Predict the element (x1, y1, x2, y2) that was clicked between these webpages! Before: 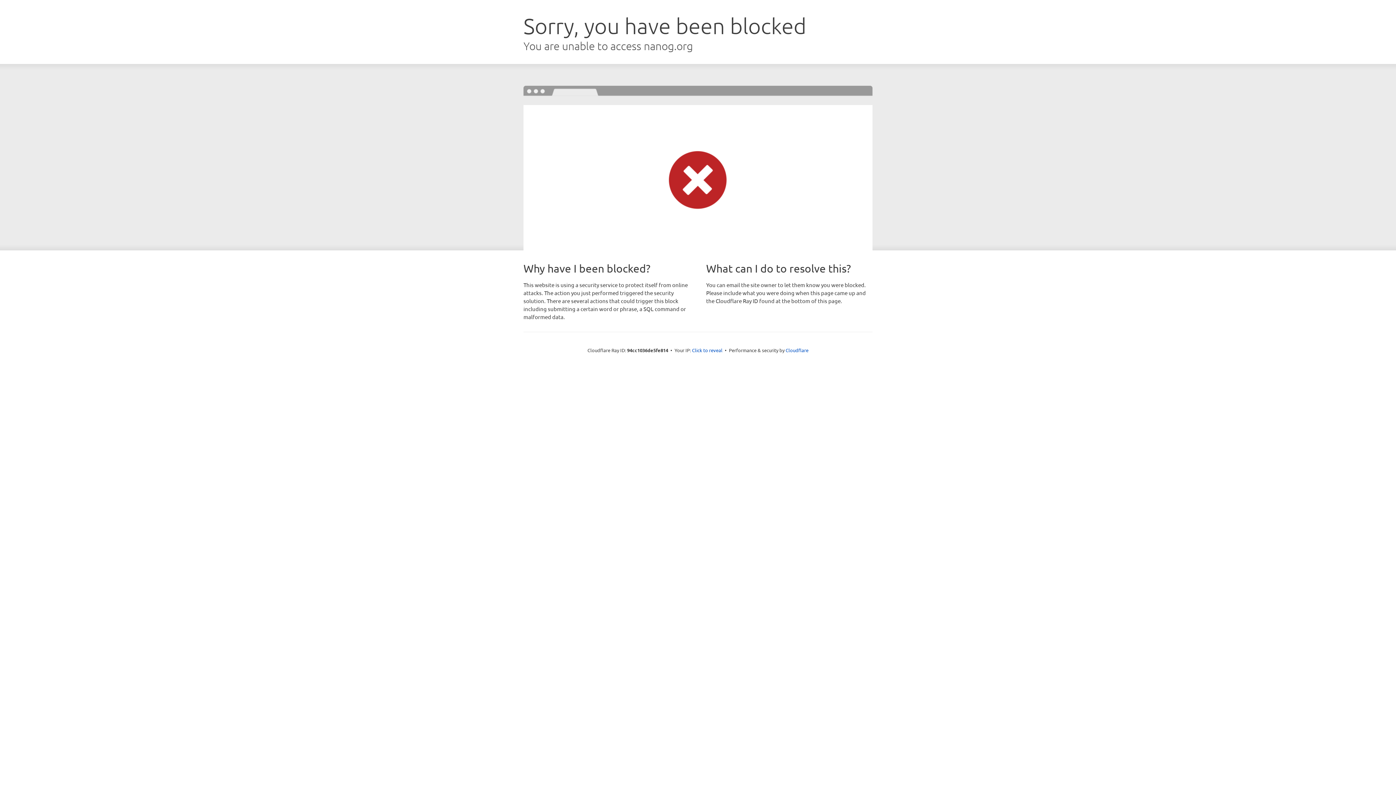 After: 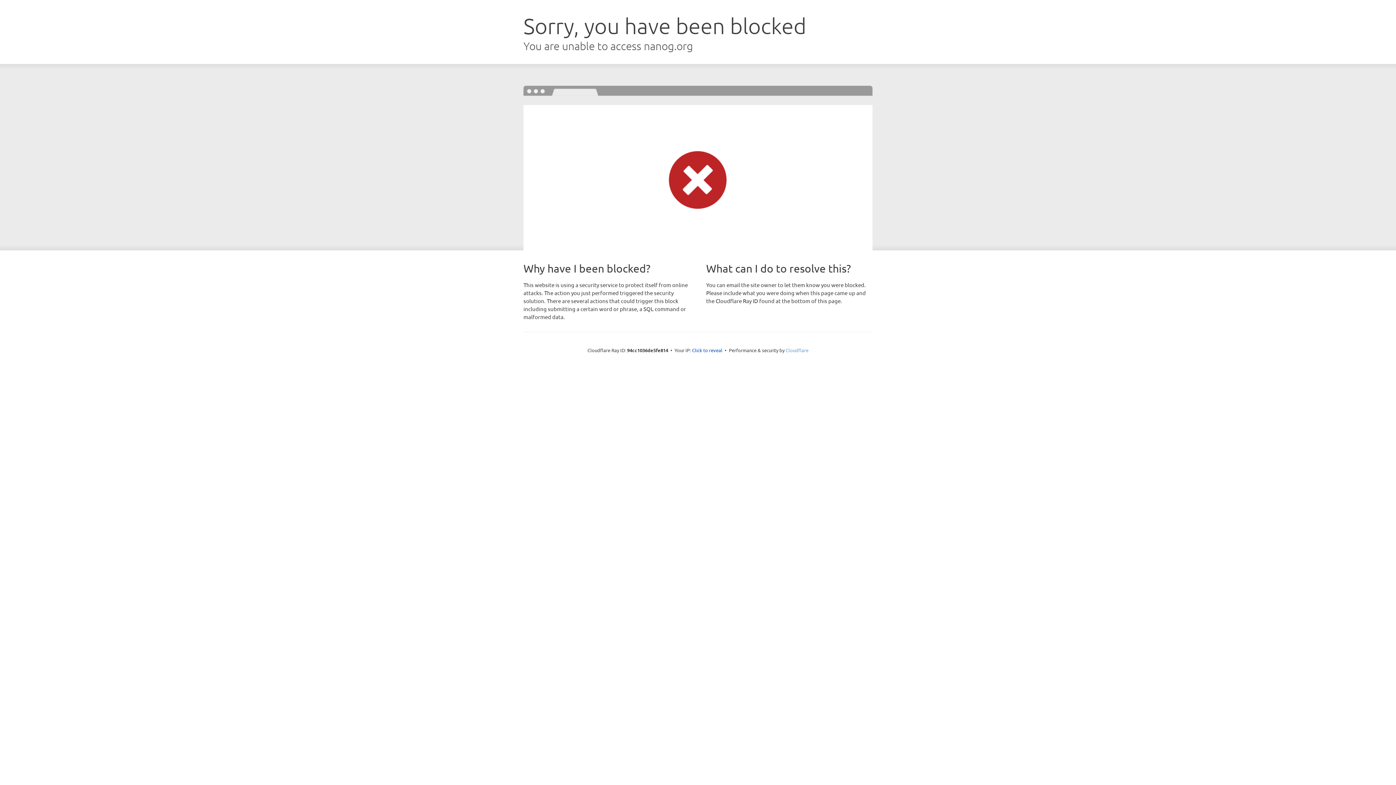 Action: bbox: (785, 347, 808, 353) label: Cloudflare